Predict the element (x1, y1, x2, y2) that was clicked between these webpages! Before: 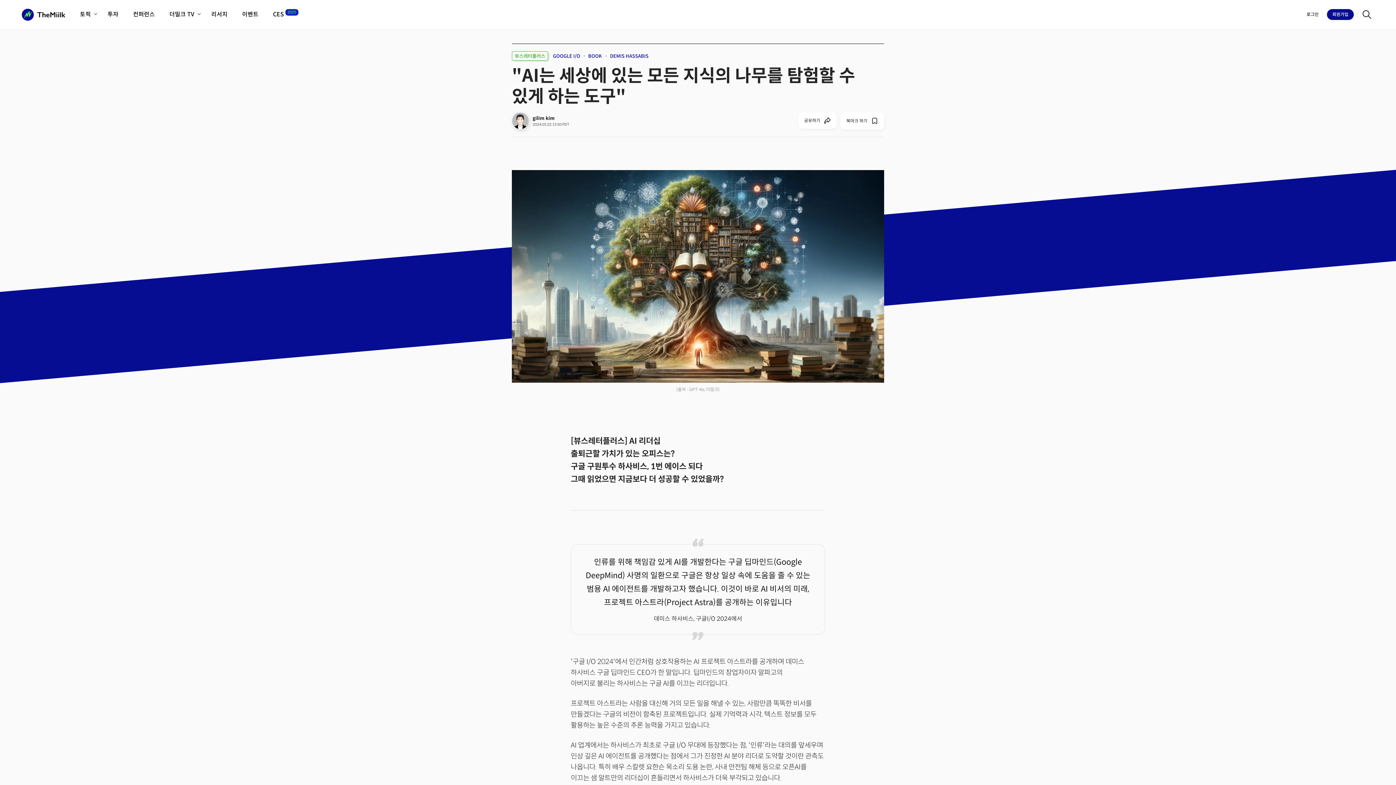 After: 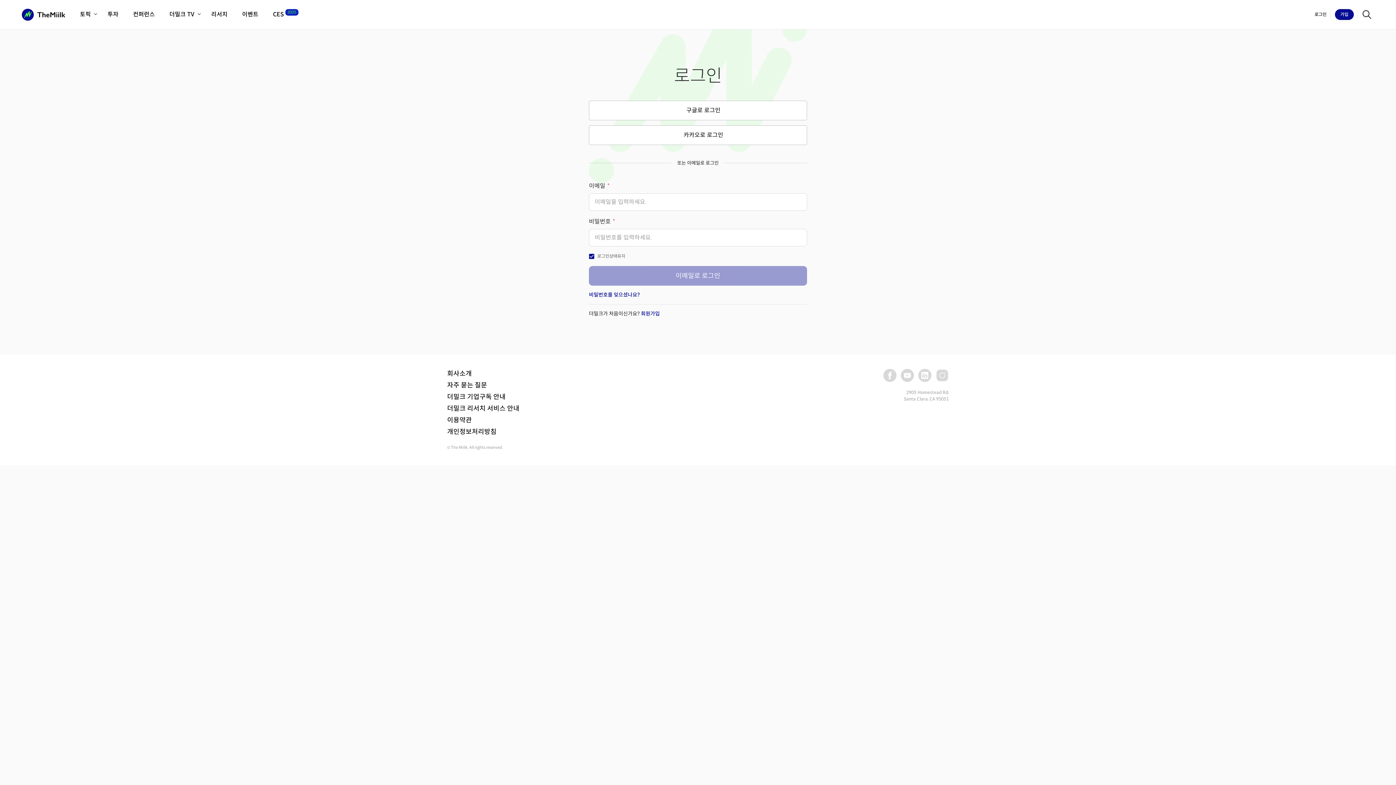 Action: label: 로그인 bbox: (1304, 8, 1323, 20)